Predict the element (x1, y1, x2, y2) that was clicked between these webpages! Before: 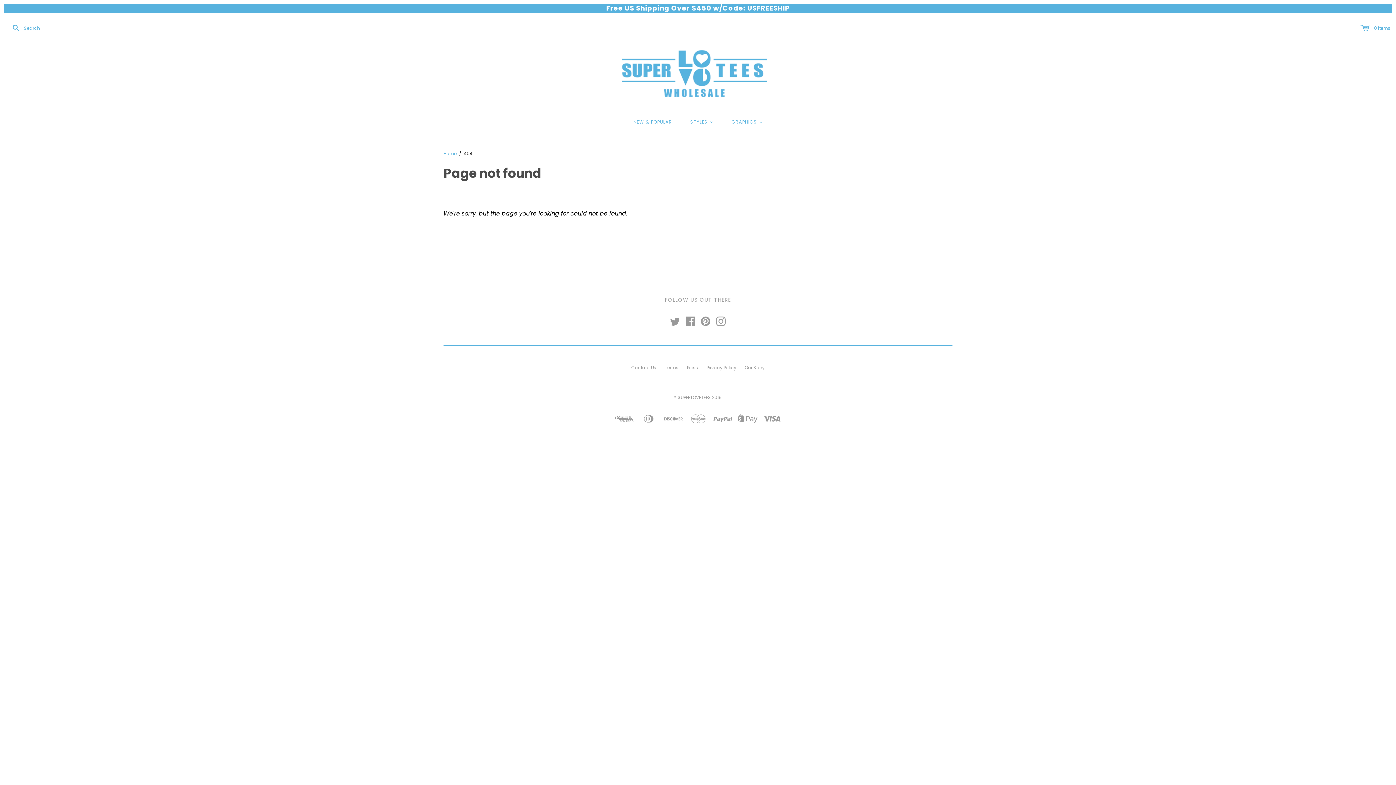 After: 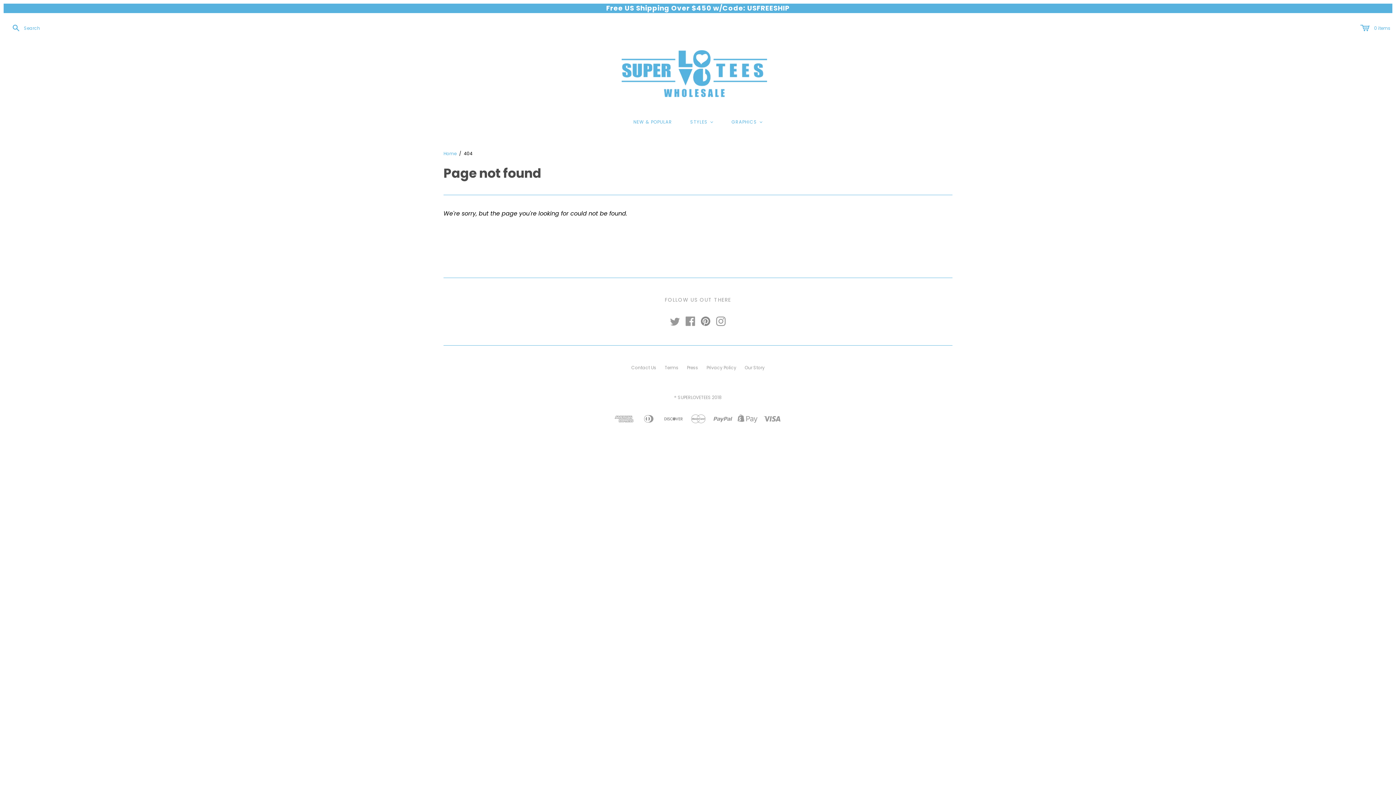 Action: bbox: (701, 316, 710, 326)